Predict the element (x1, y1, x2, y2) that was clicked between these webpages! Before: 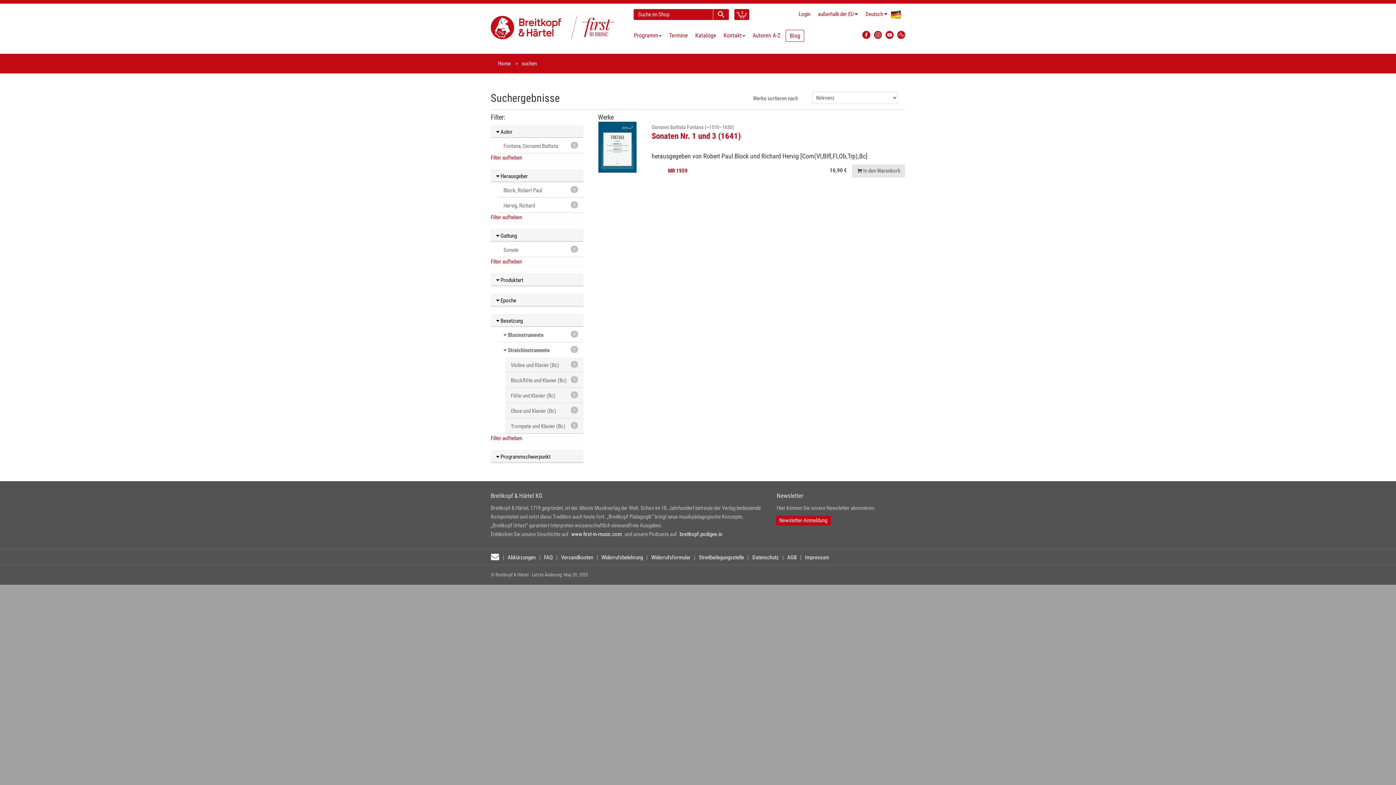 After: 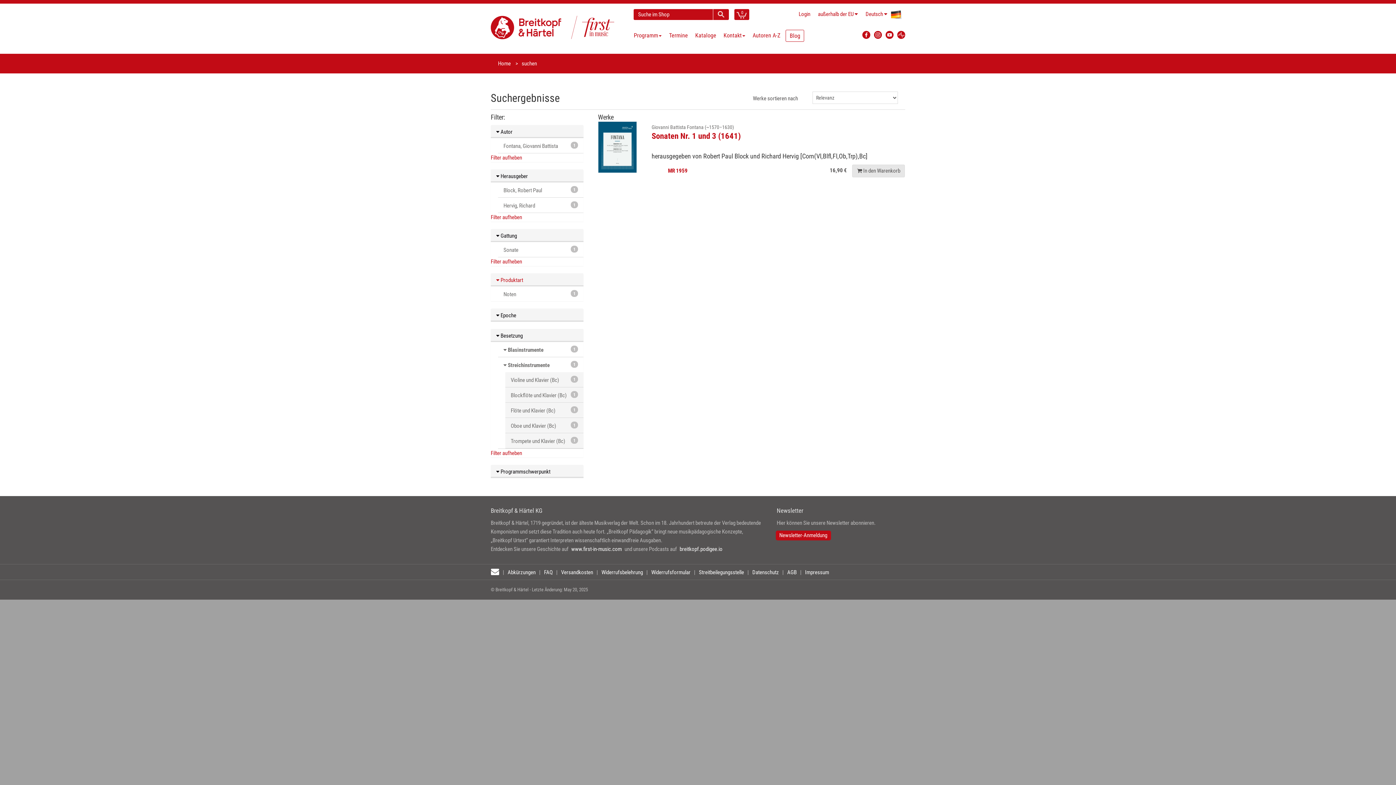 Action: bbox: (490, 273, 583, 285) label:  Produktart